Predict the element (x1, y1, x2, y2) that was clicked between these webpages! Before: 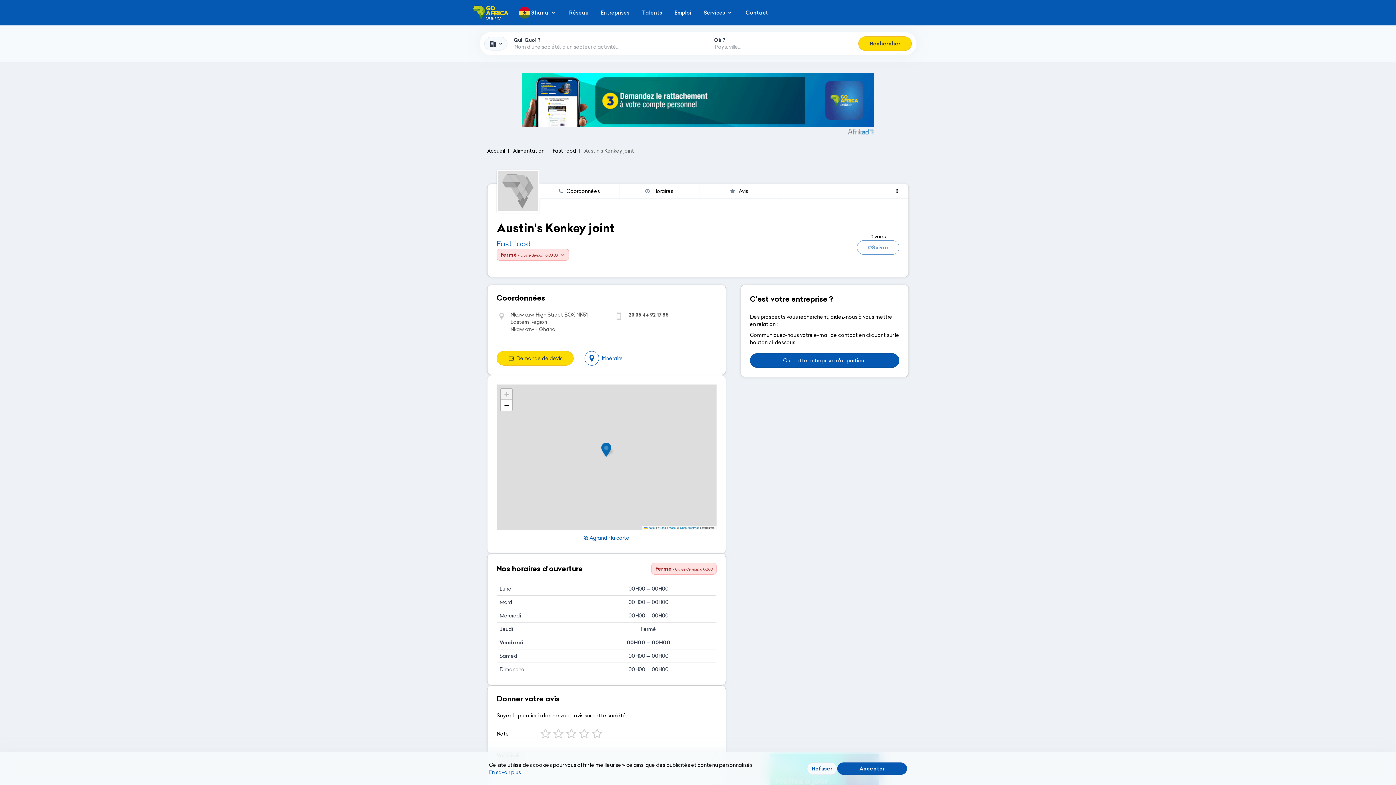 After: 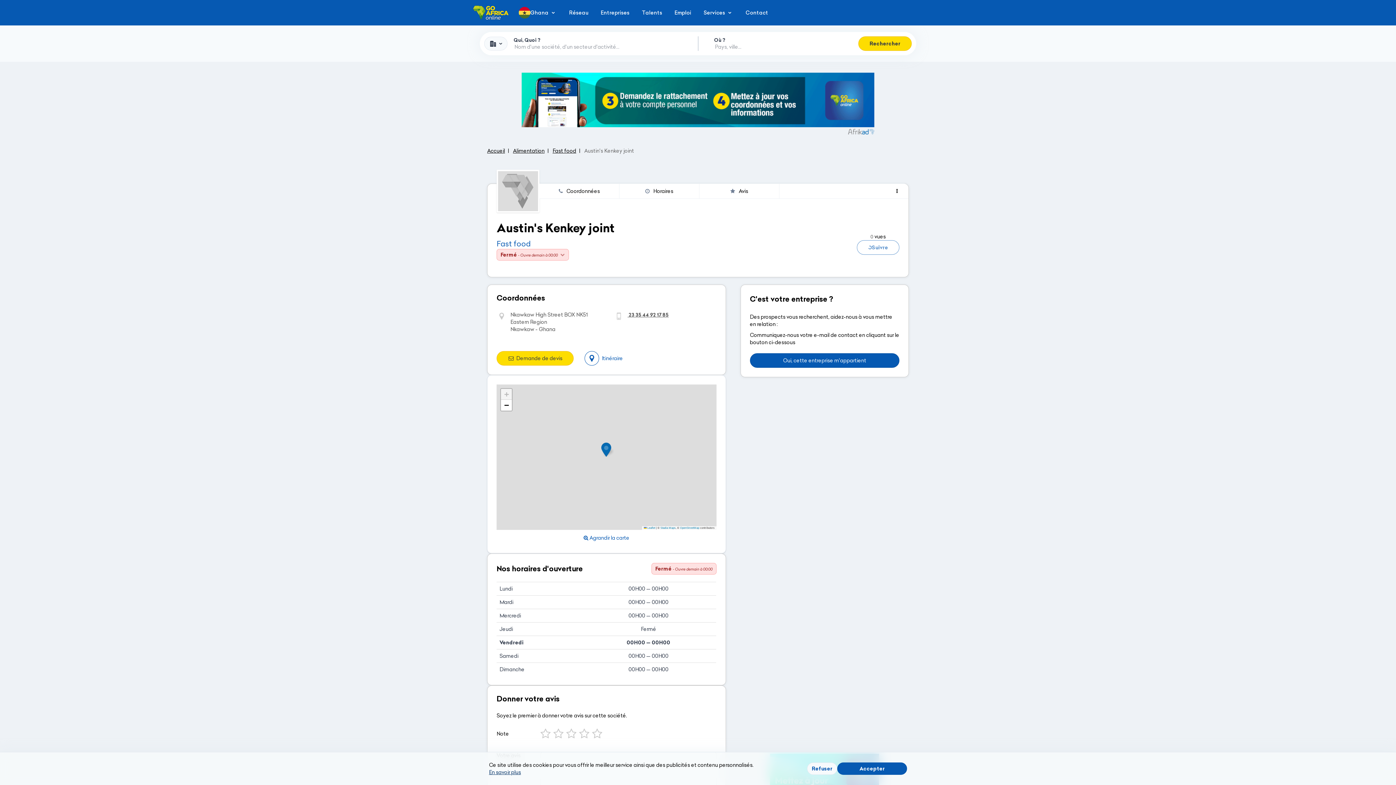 Action: label: En savoir plus bbox: (489, 769, 521, 776)